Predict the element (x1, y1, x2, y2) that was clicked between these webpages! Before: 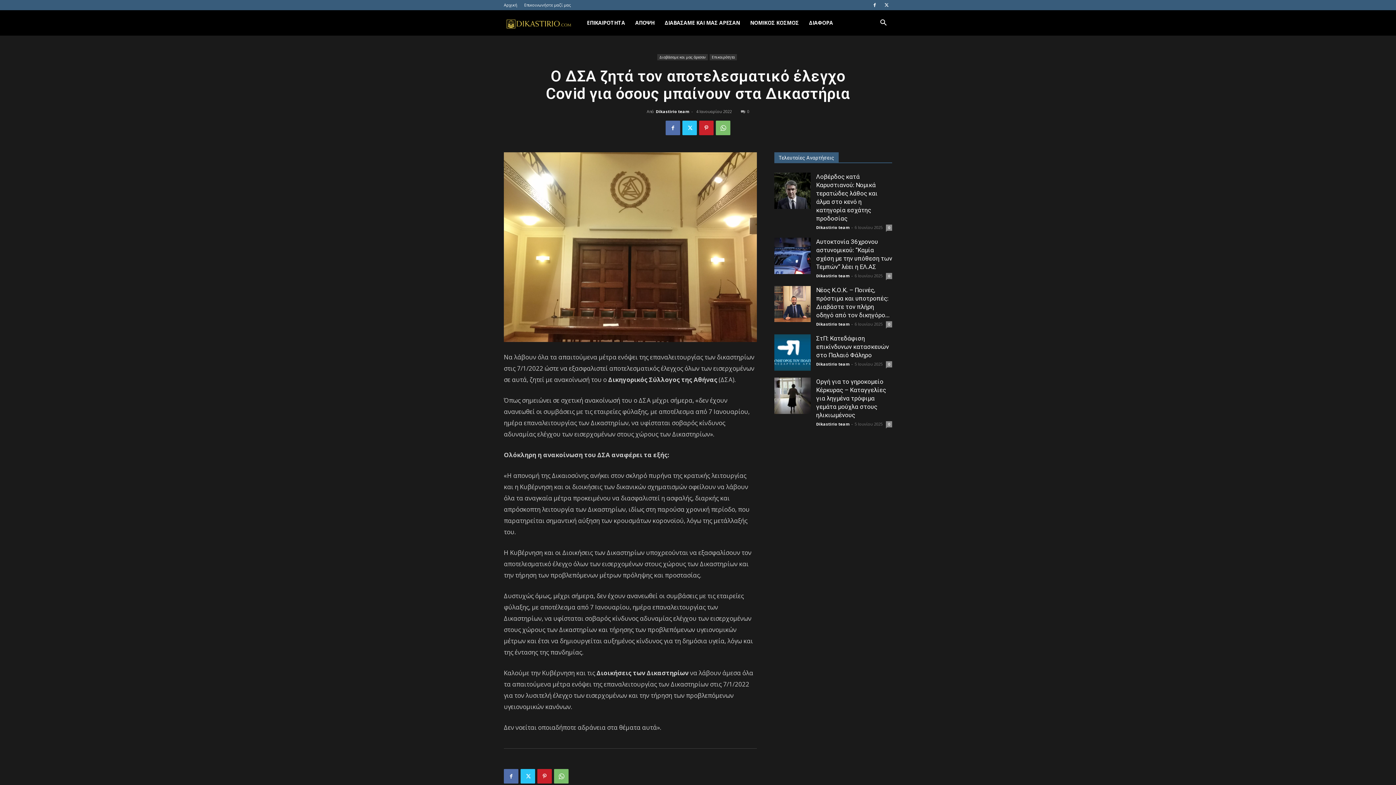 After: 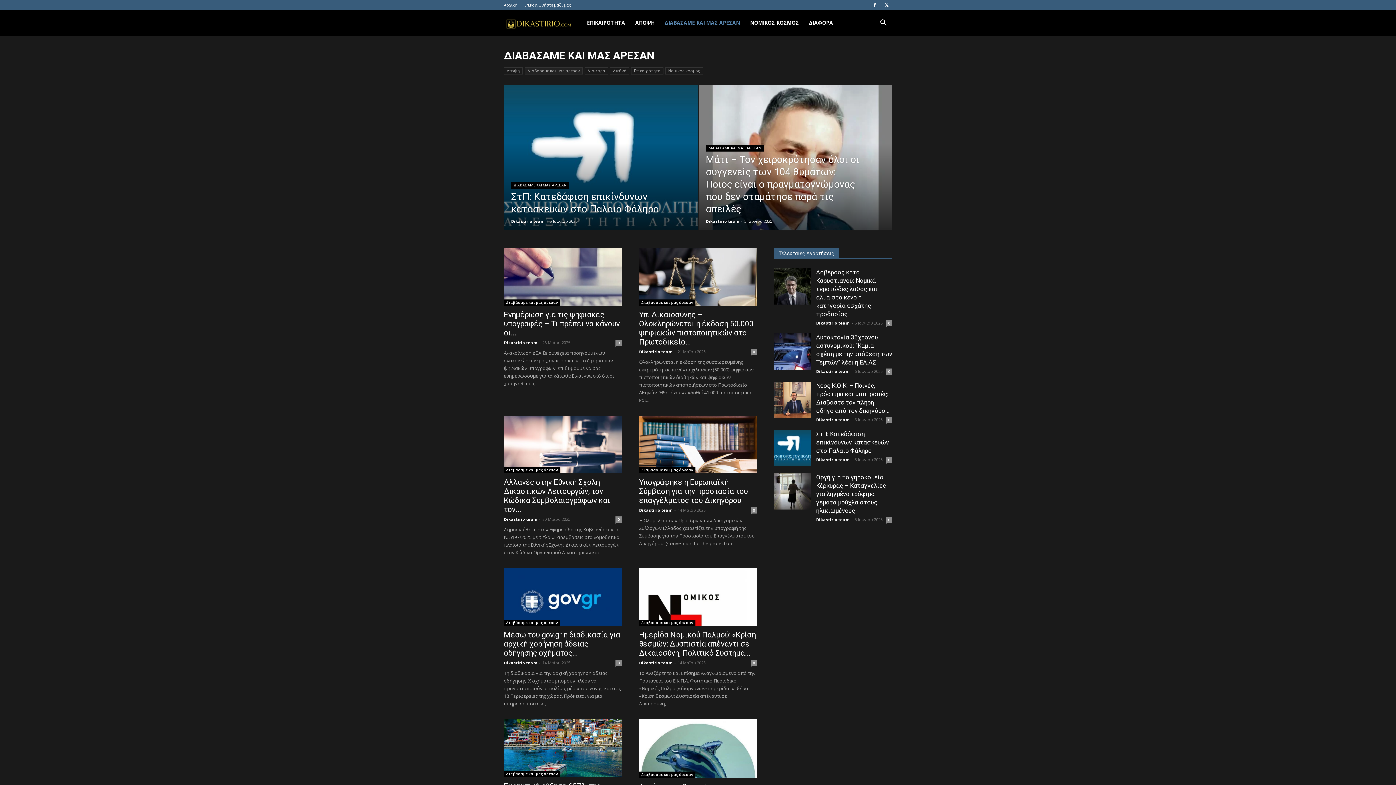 Action: bbox: (659, 10, 745, 35) label: ΔΙΑΒΑΣΑΜΕ ΚΑΙ ΜΑΣ ΑΡΕΣΑΝ